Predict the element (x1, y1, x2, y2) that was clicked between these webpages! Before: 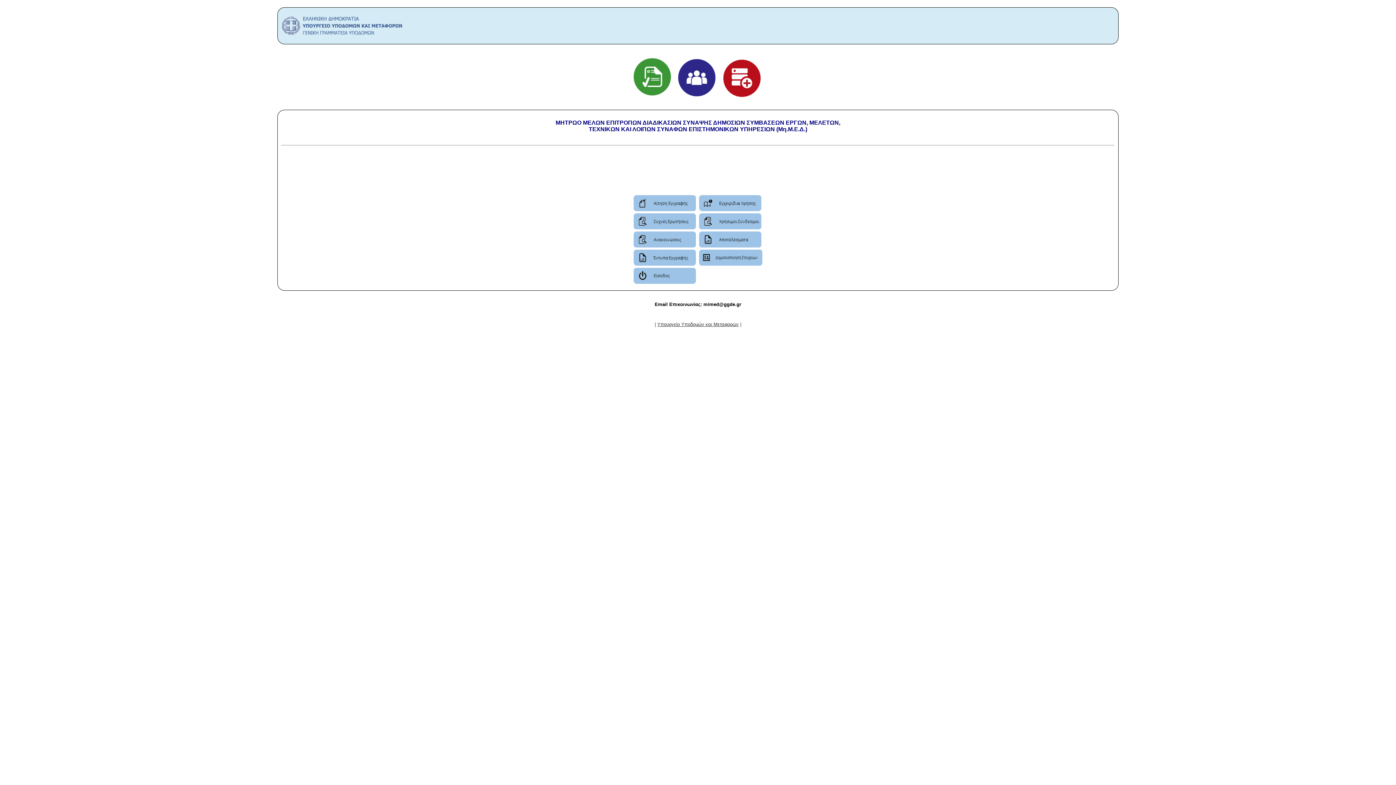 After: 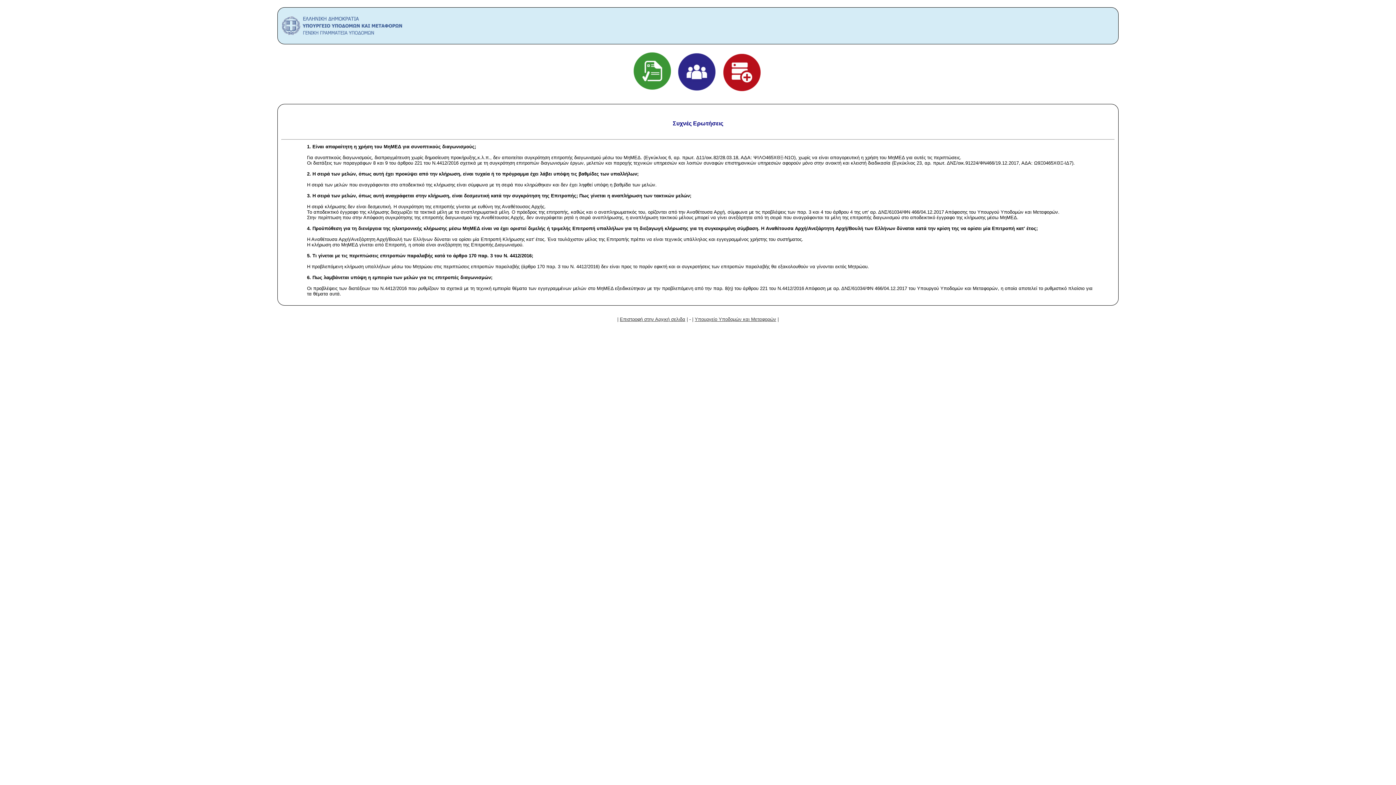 Action: bbox: (633, 224, 696, 230)